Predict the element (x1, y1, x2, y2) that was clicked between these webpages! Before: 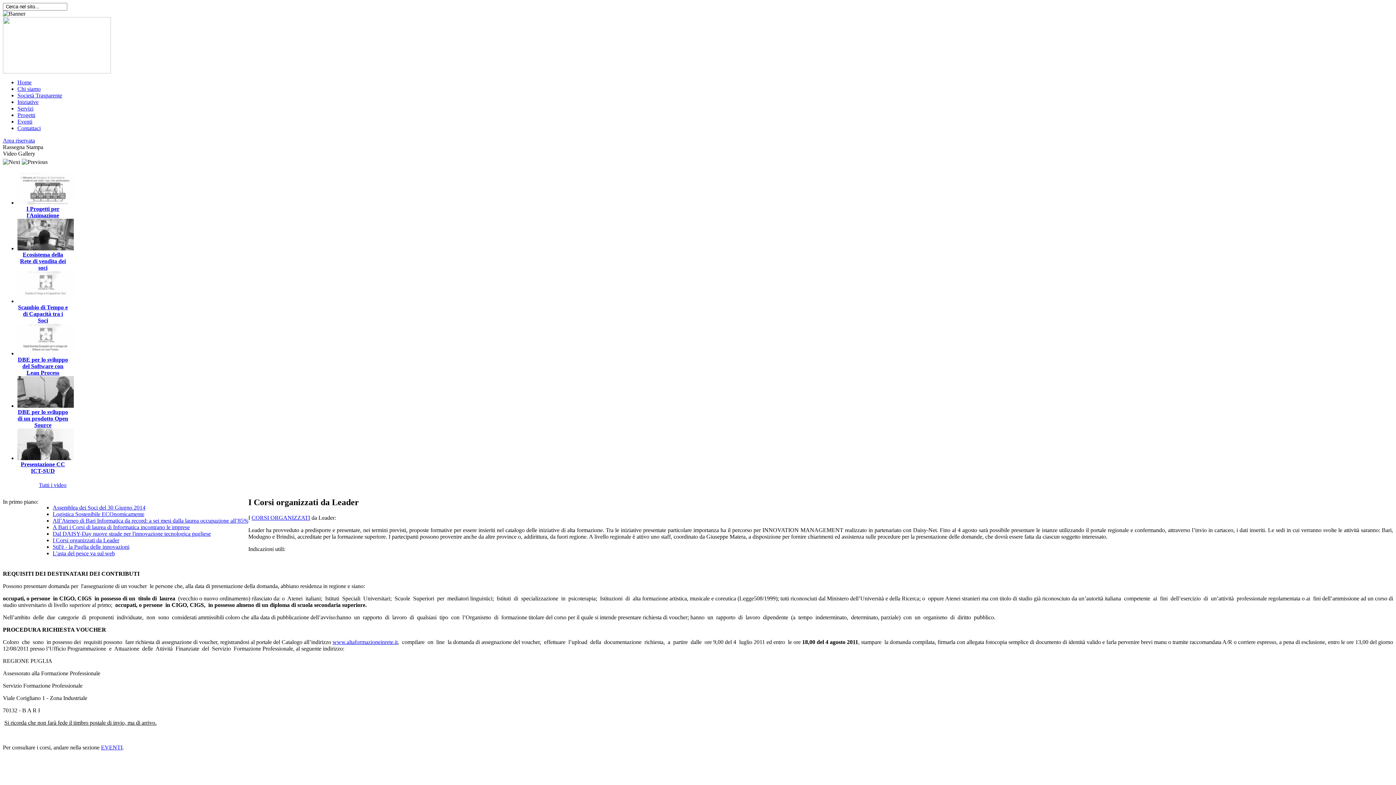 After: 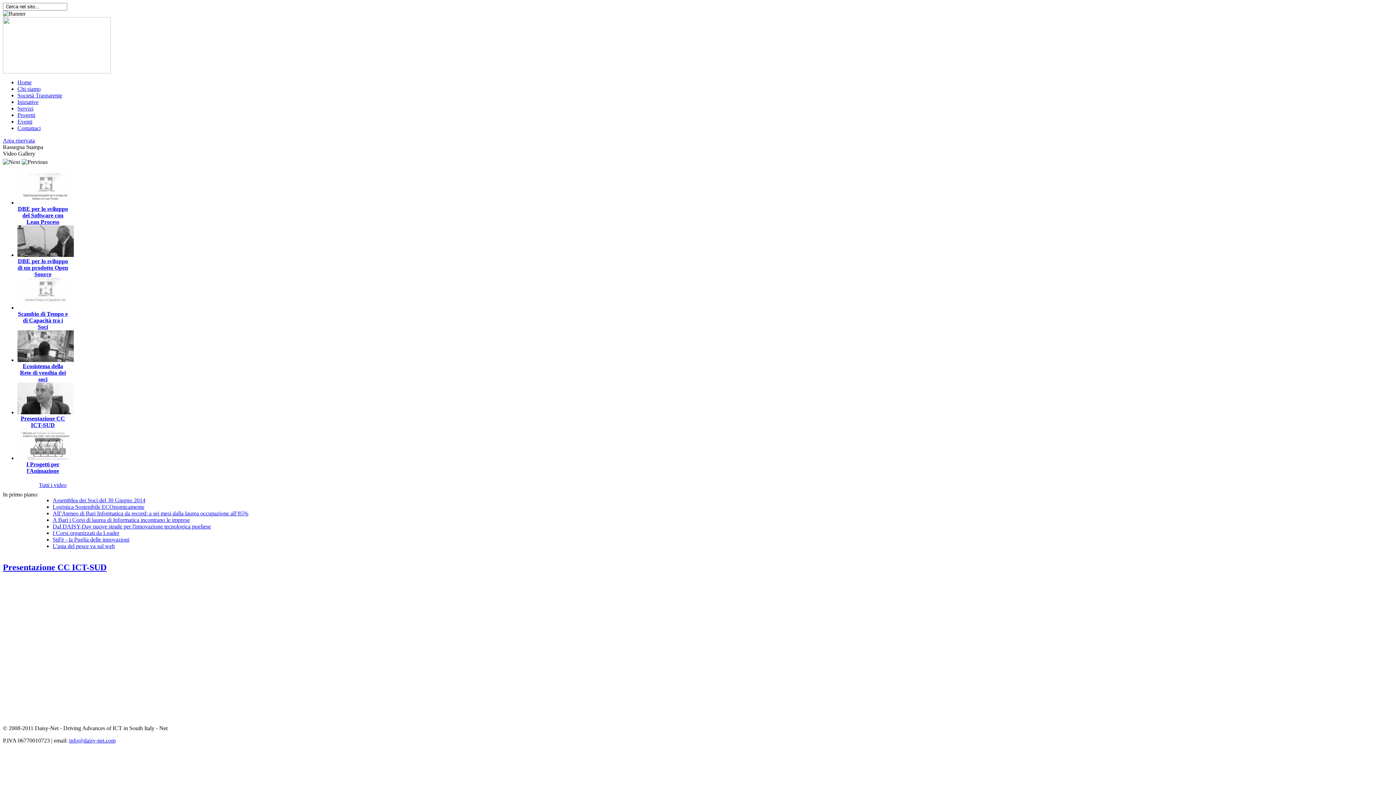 Action: bbox: (17, 455, 73, 461)